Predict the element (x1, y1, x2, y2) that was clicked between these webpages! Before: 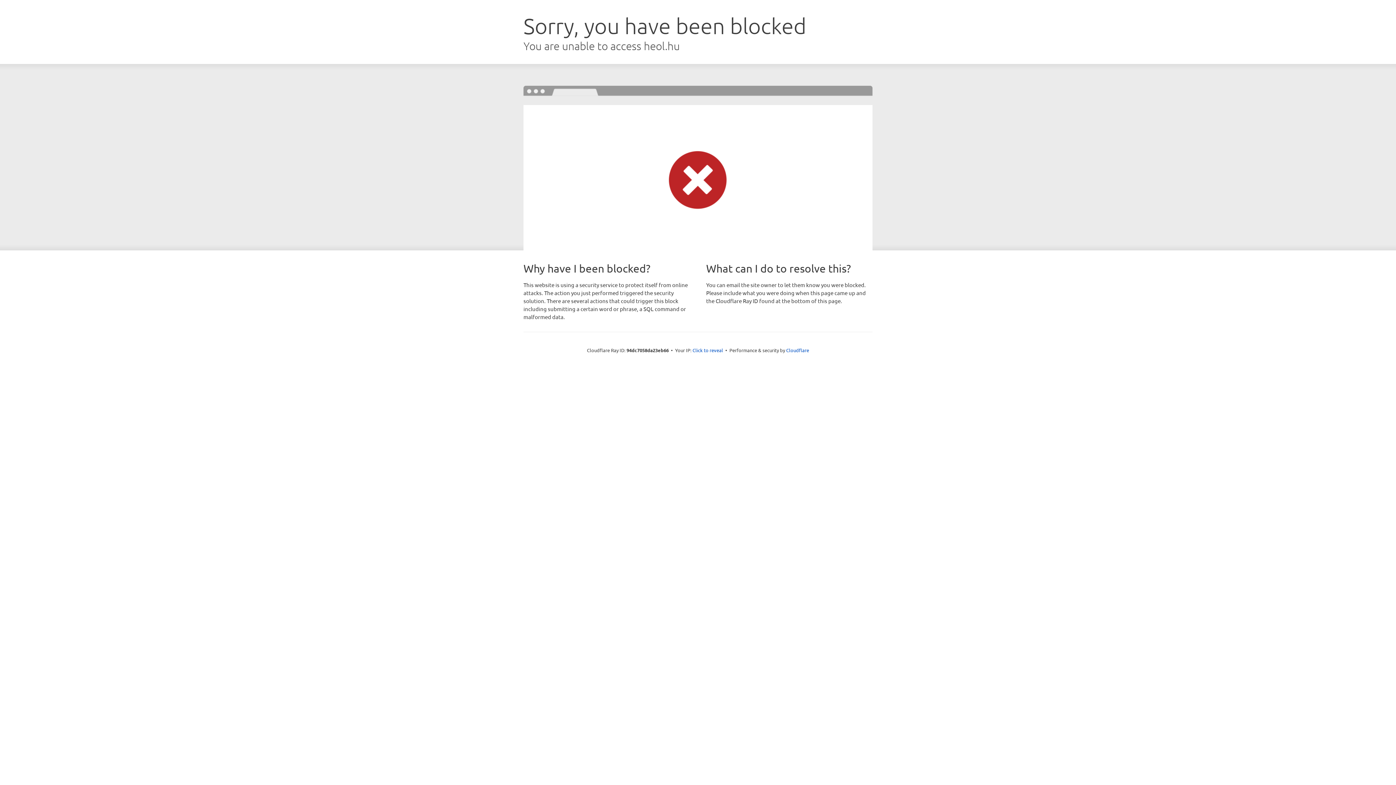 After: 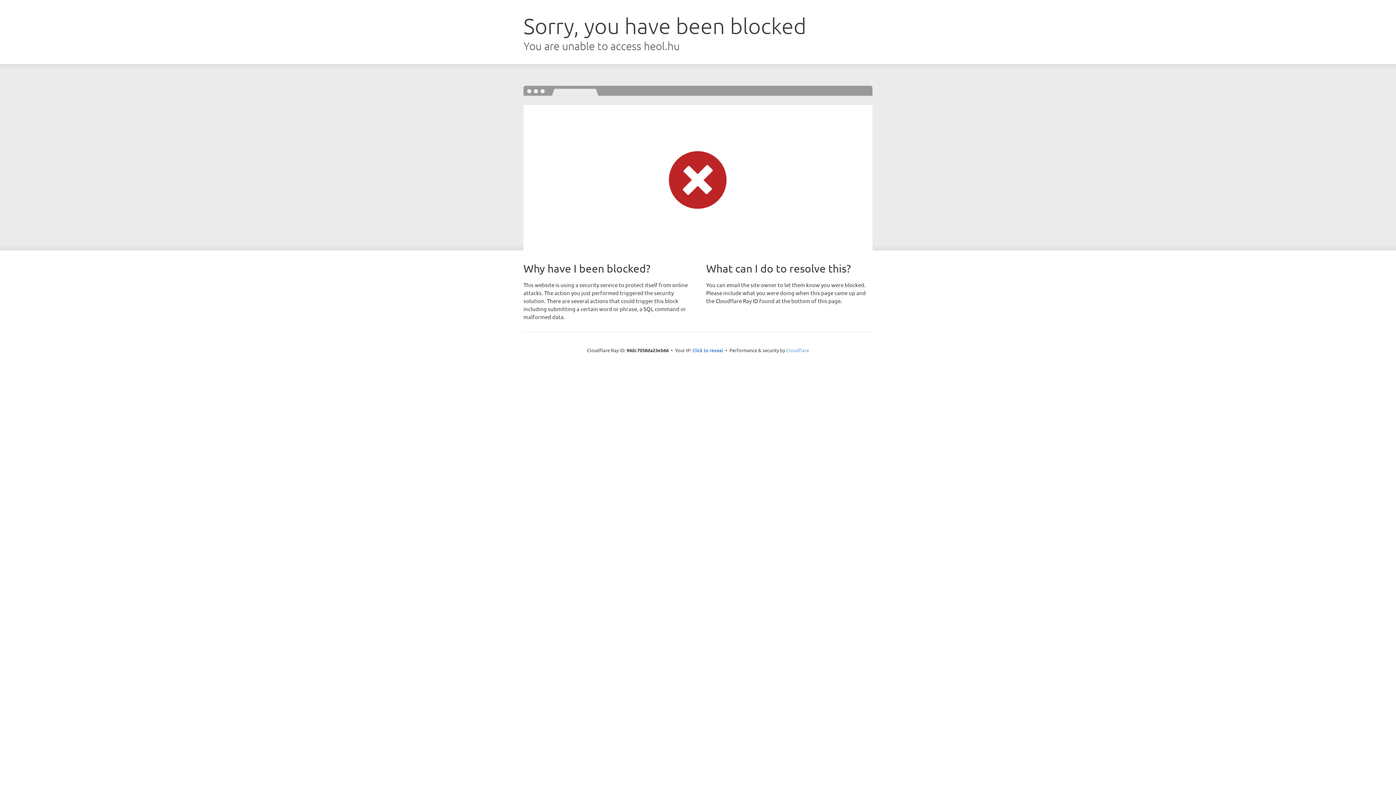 Action: bbox: (786, 347, 809, 353) label: Cloudflare